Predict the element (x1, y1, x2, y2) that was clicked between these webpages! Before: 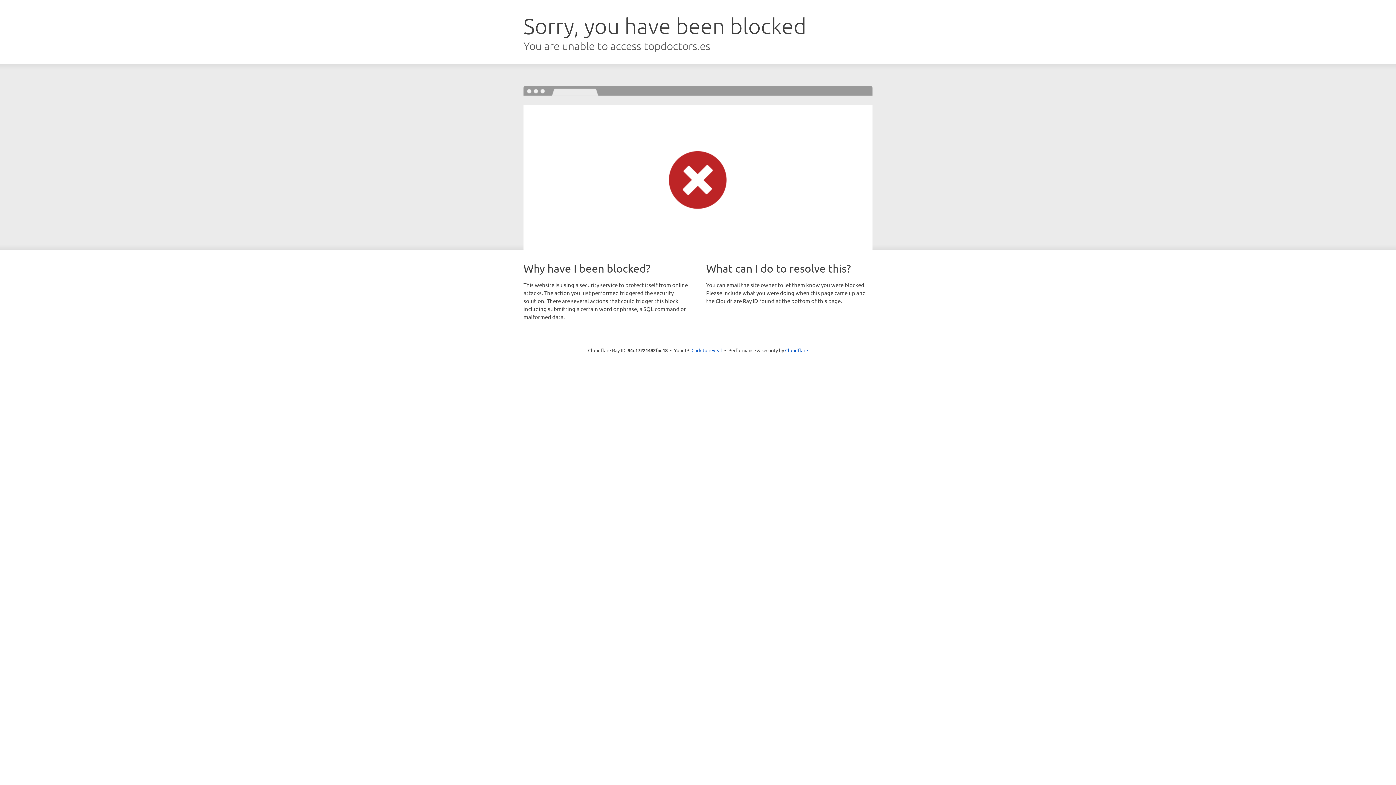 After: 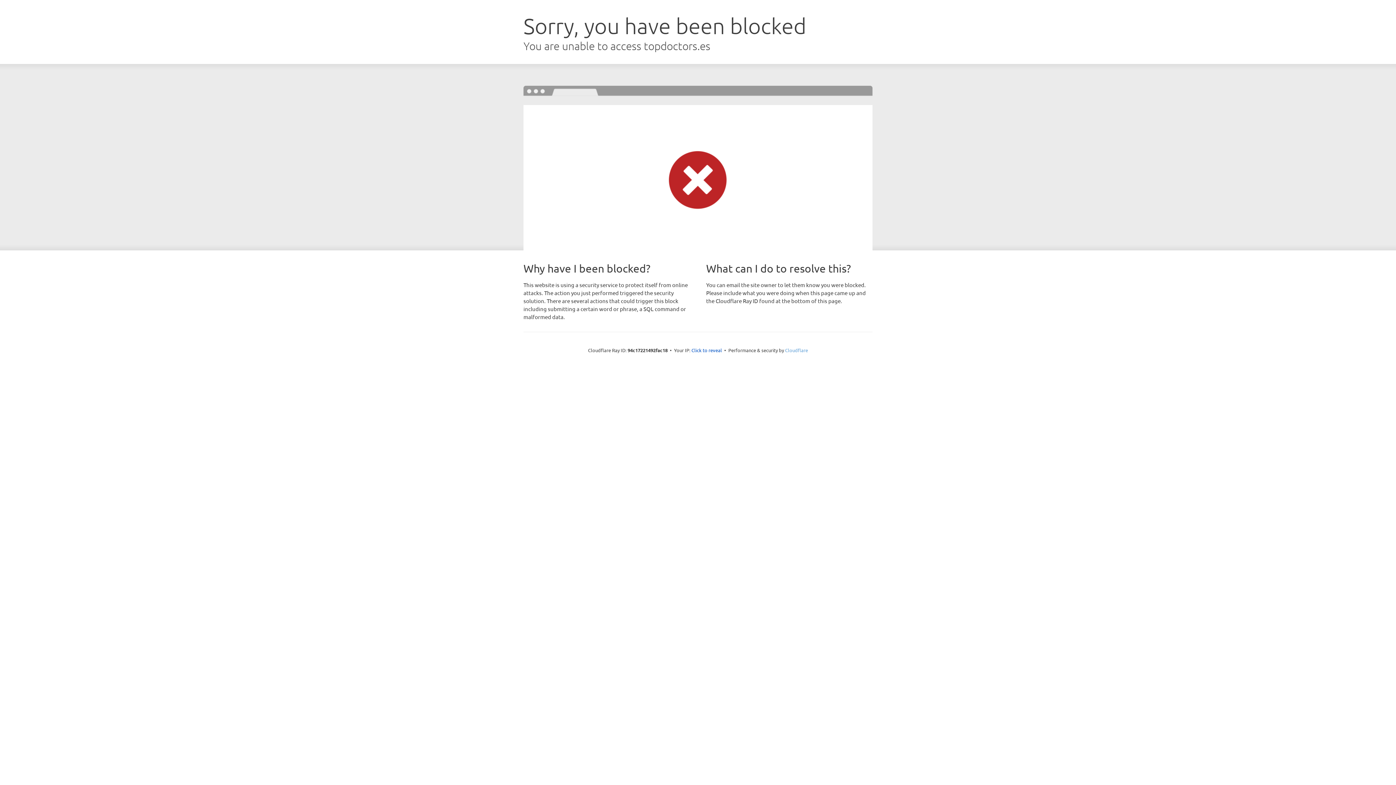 Action: bbox: (785, 347, 808, 353) label: Cloudflare